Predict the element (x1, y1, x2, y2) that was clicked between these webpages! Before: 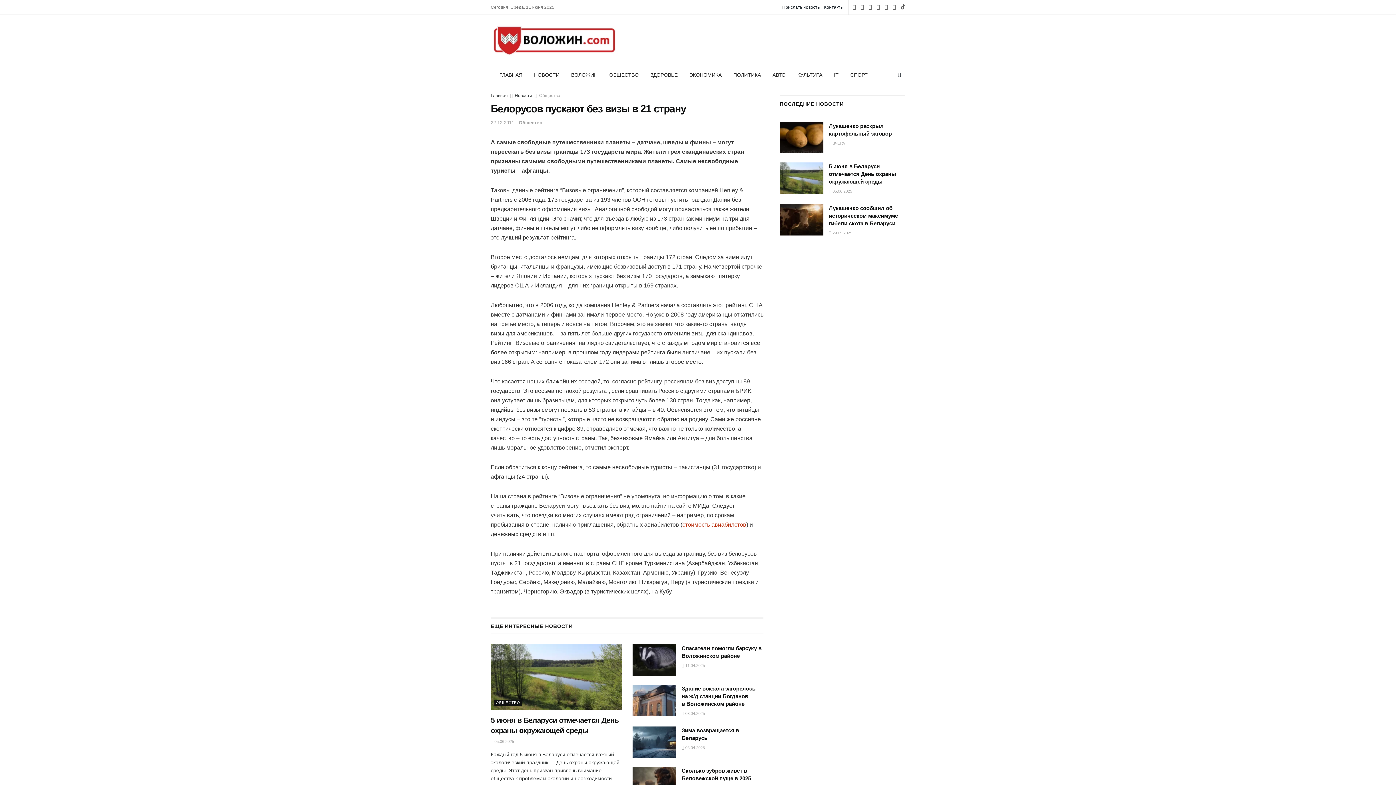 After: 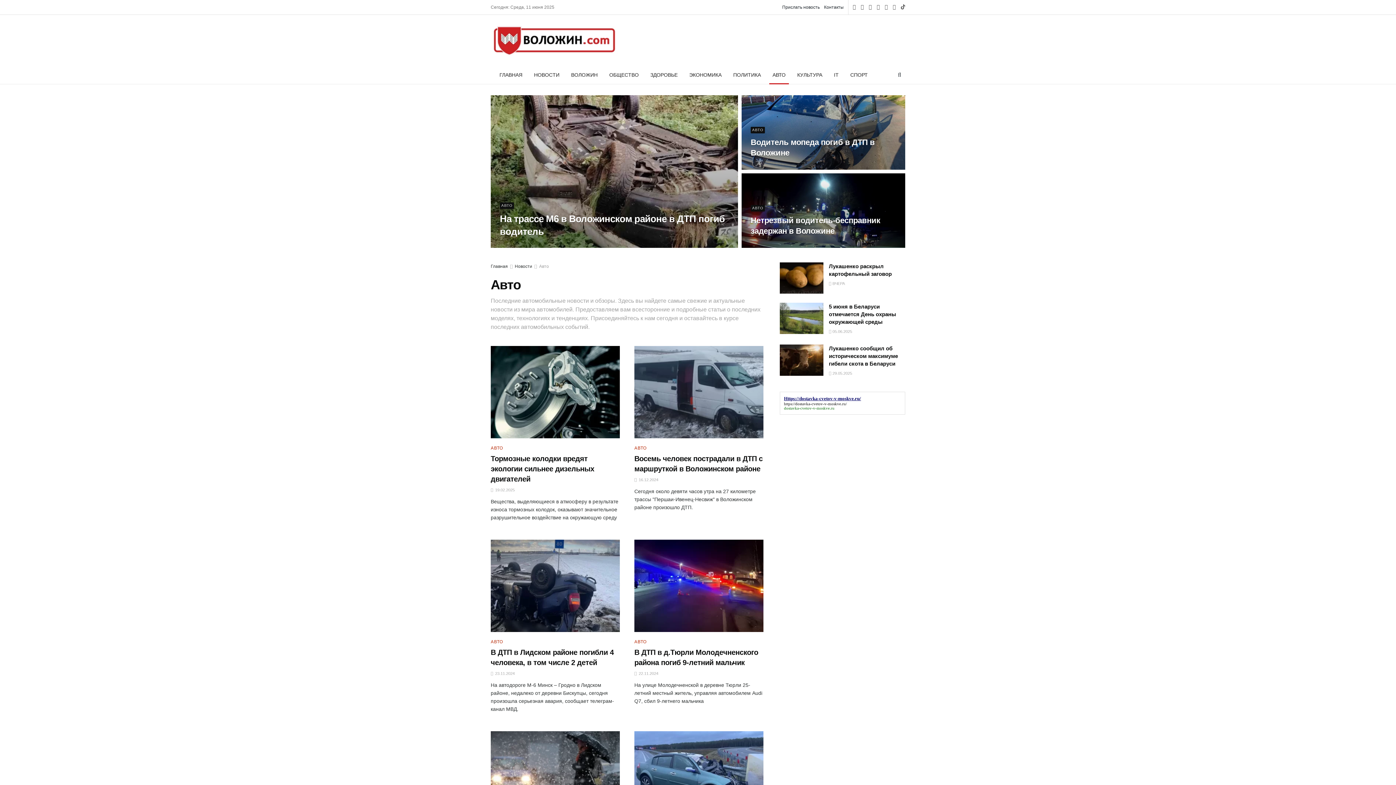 Action: label: АВТО bbox: (766, 65, 791, 84)